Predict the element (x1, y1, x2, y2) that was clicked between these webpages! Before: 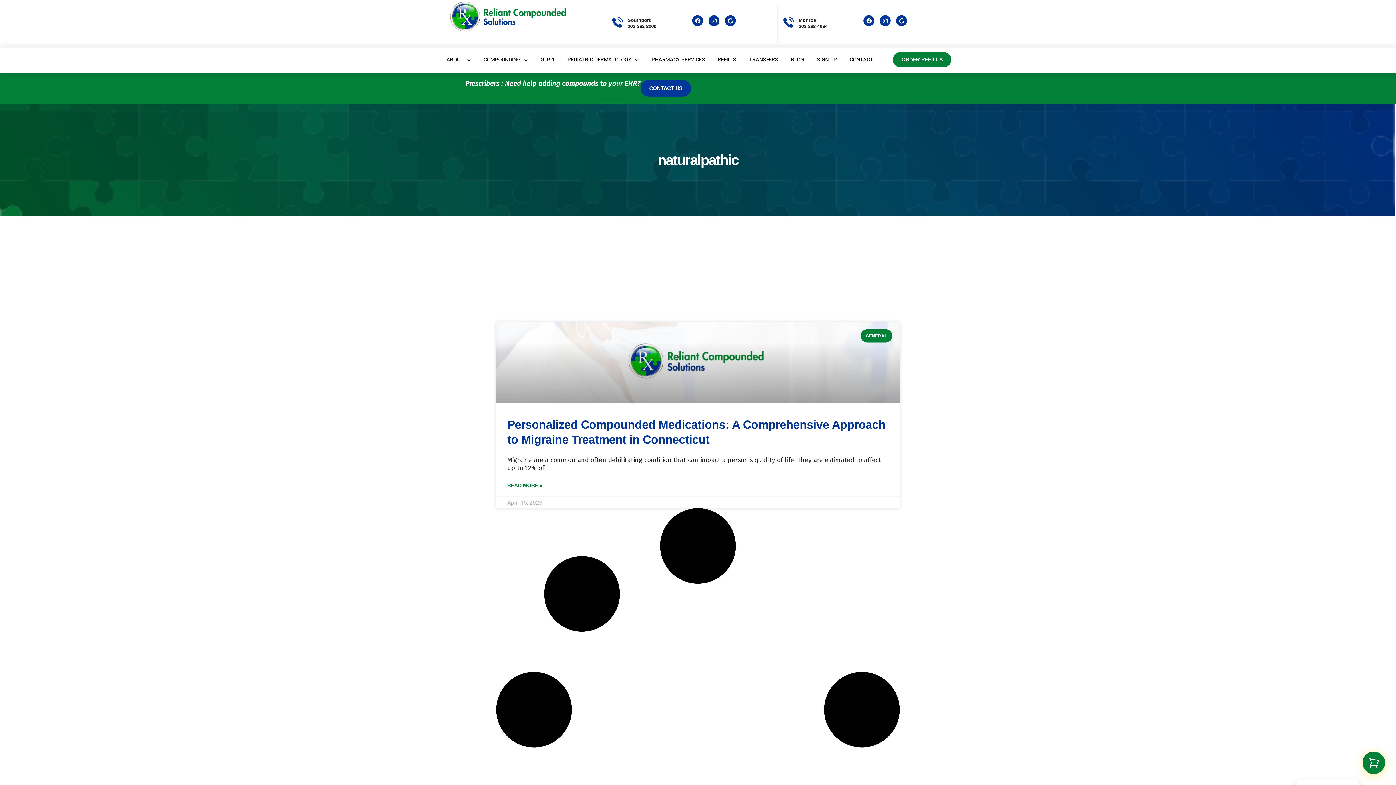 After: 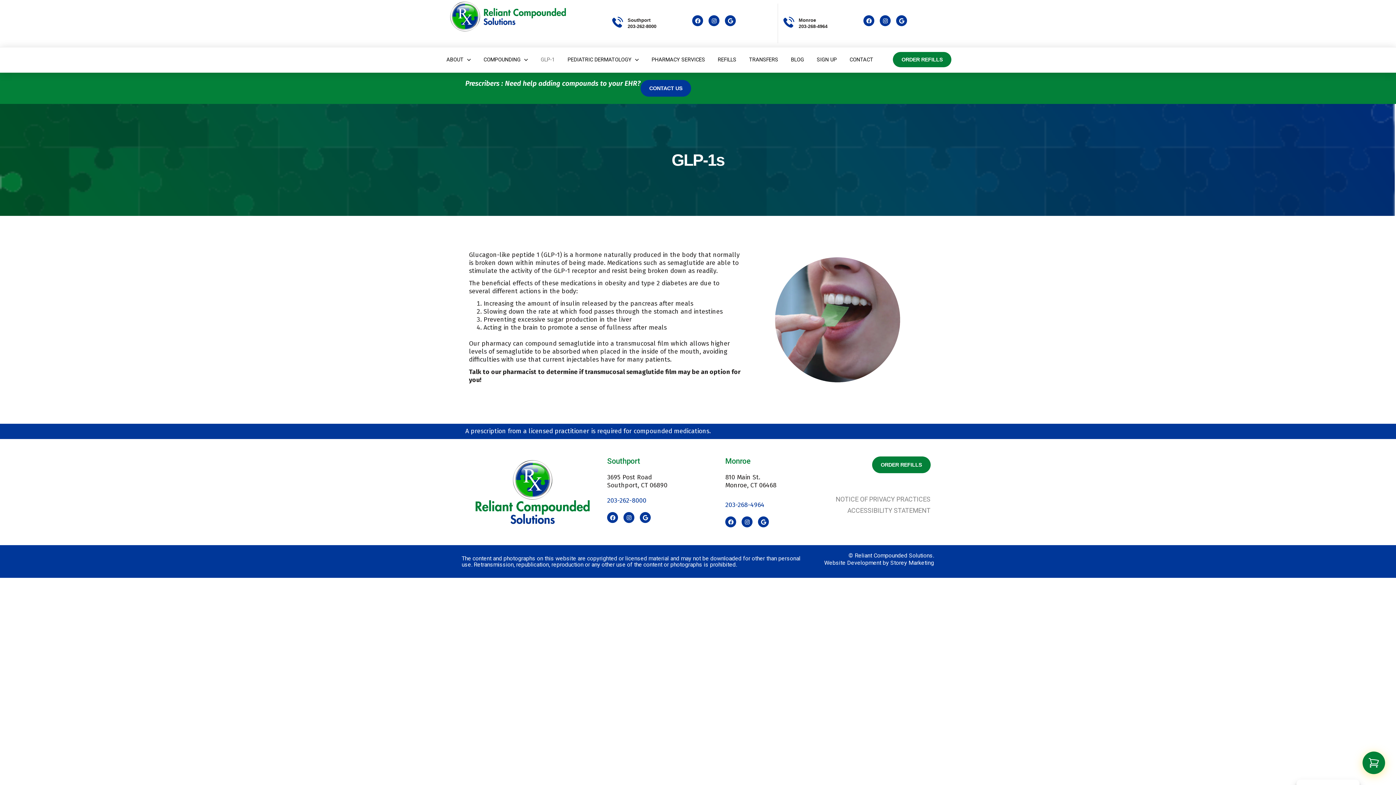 Action: label: GLP-1 bbox: (537, 51, 557, 69)